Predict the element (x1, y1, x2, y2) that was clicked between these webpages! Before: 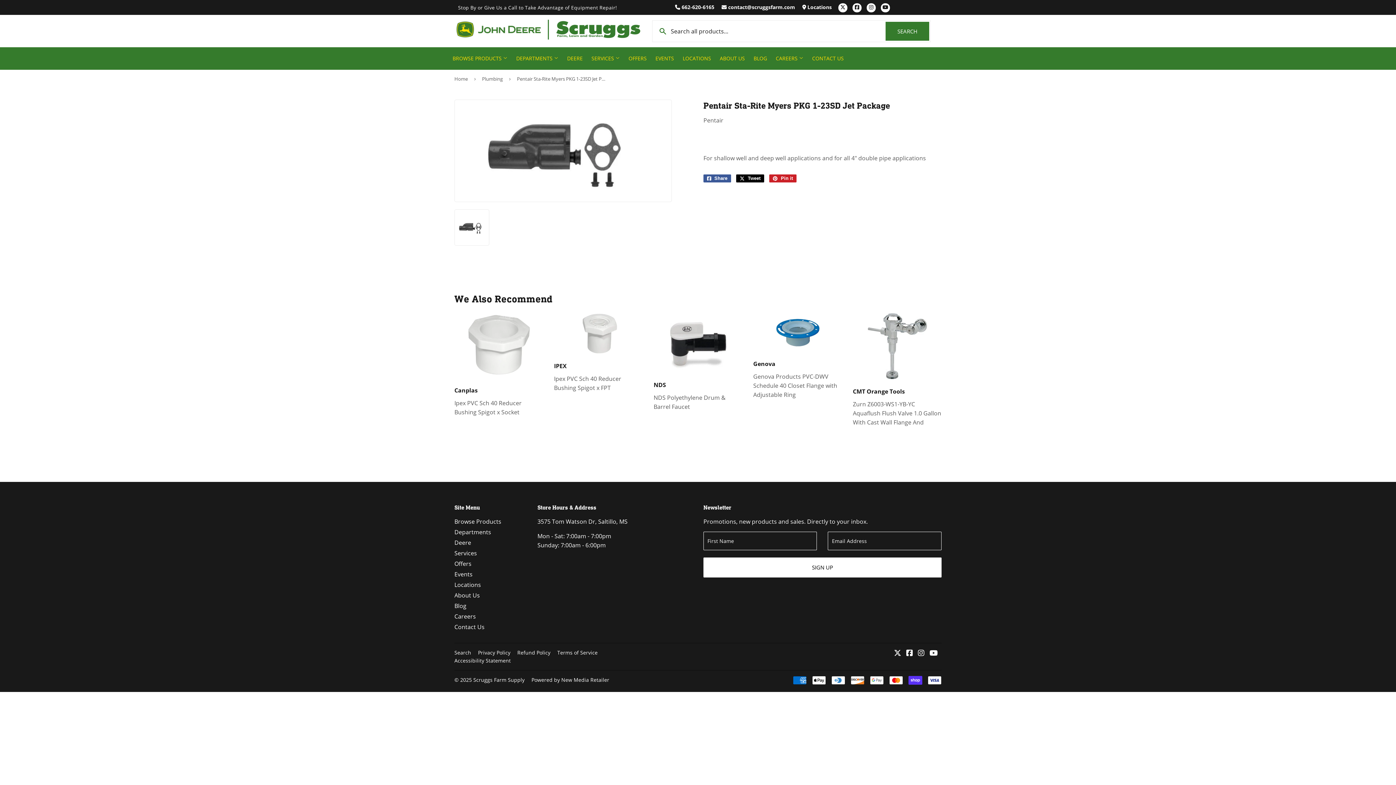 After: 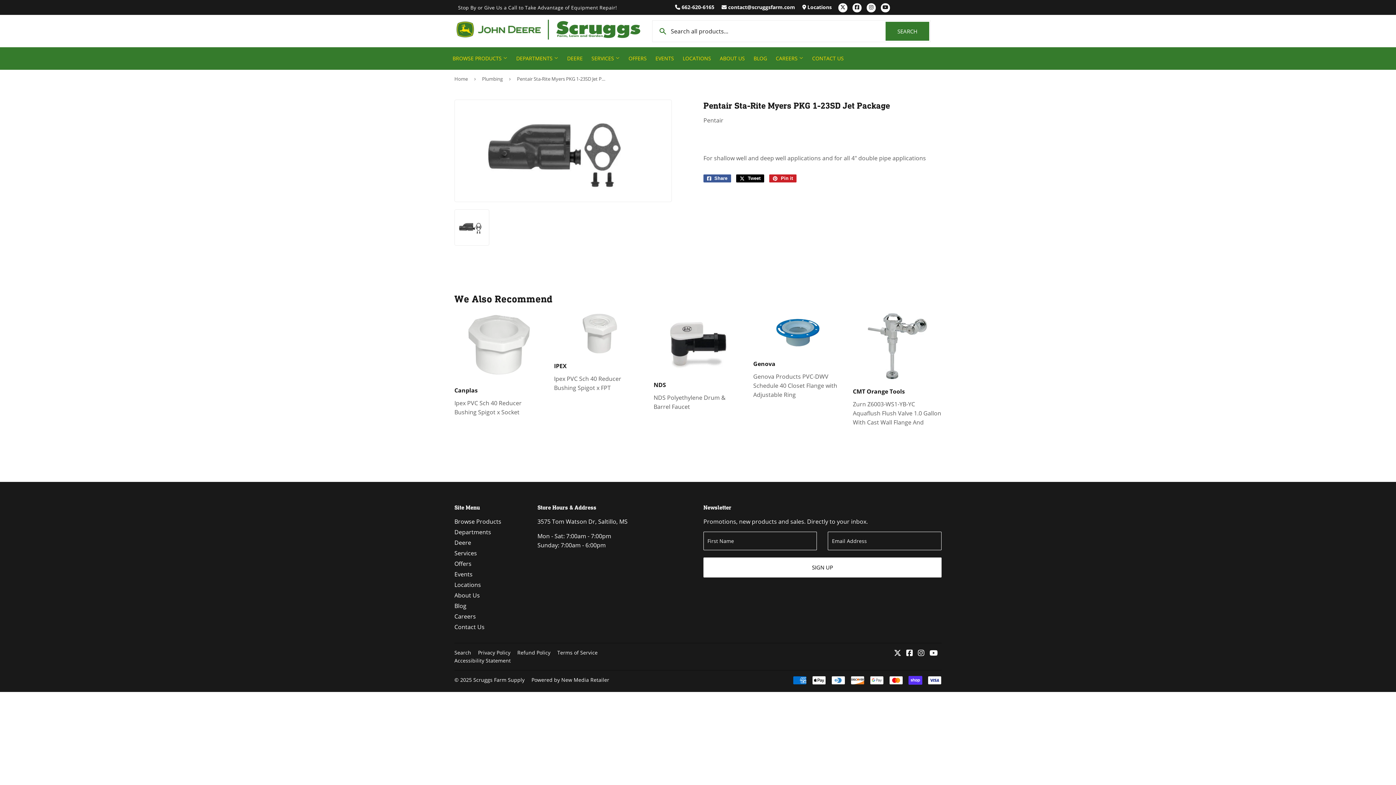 Action: bbox: (462, 107, 664, 194)